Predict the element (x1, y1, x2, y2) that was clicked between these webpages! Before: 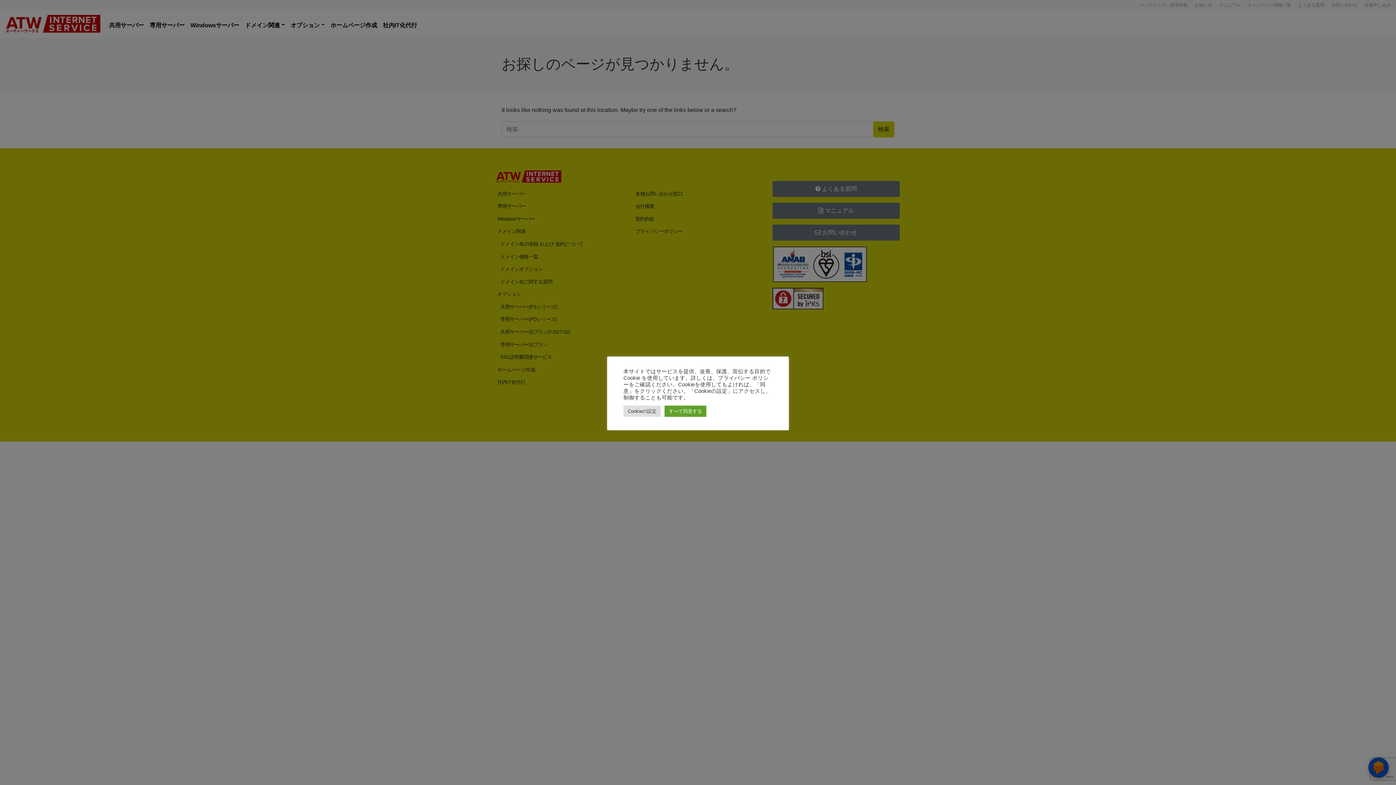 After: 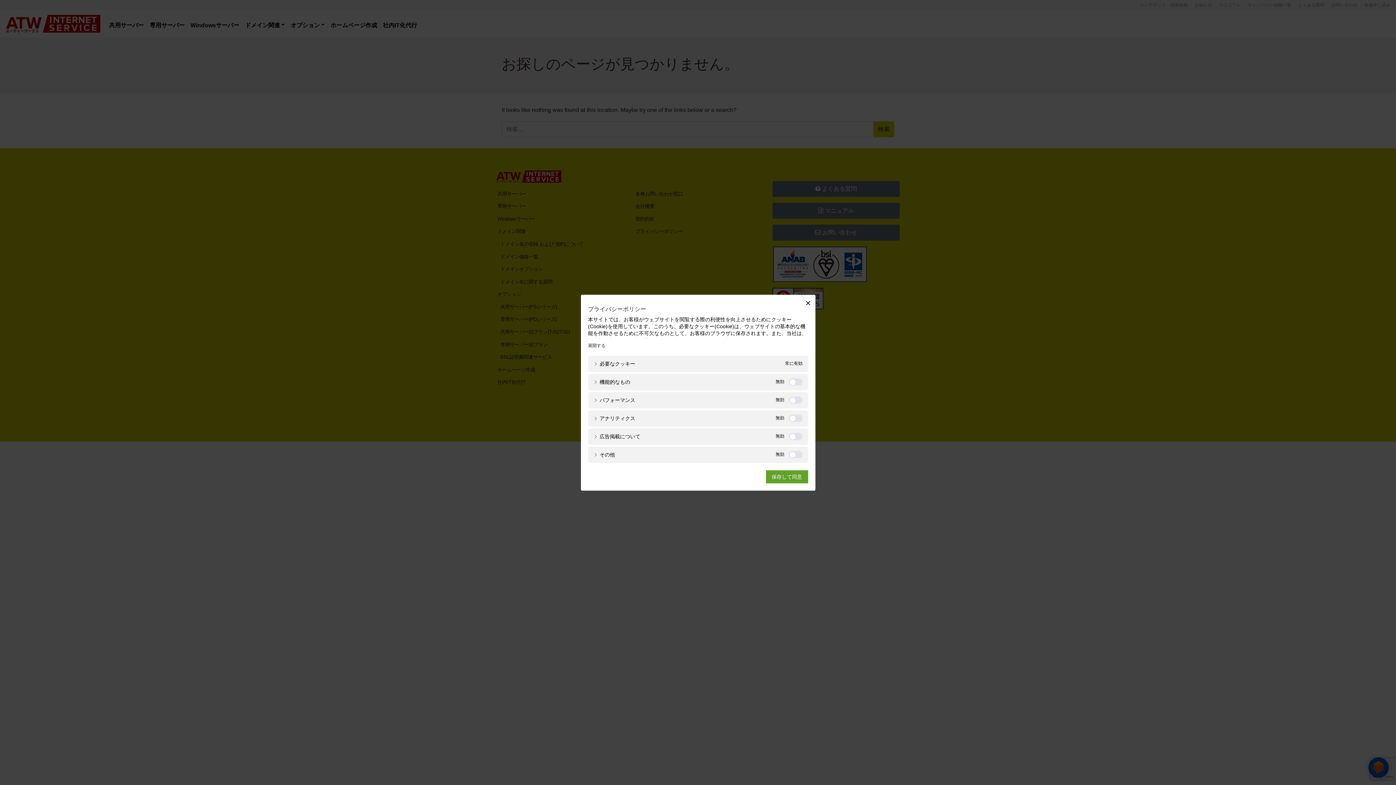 Action: bbox: (623, 405, 661, 416) label: Cookieの設定